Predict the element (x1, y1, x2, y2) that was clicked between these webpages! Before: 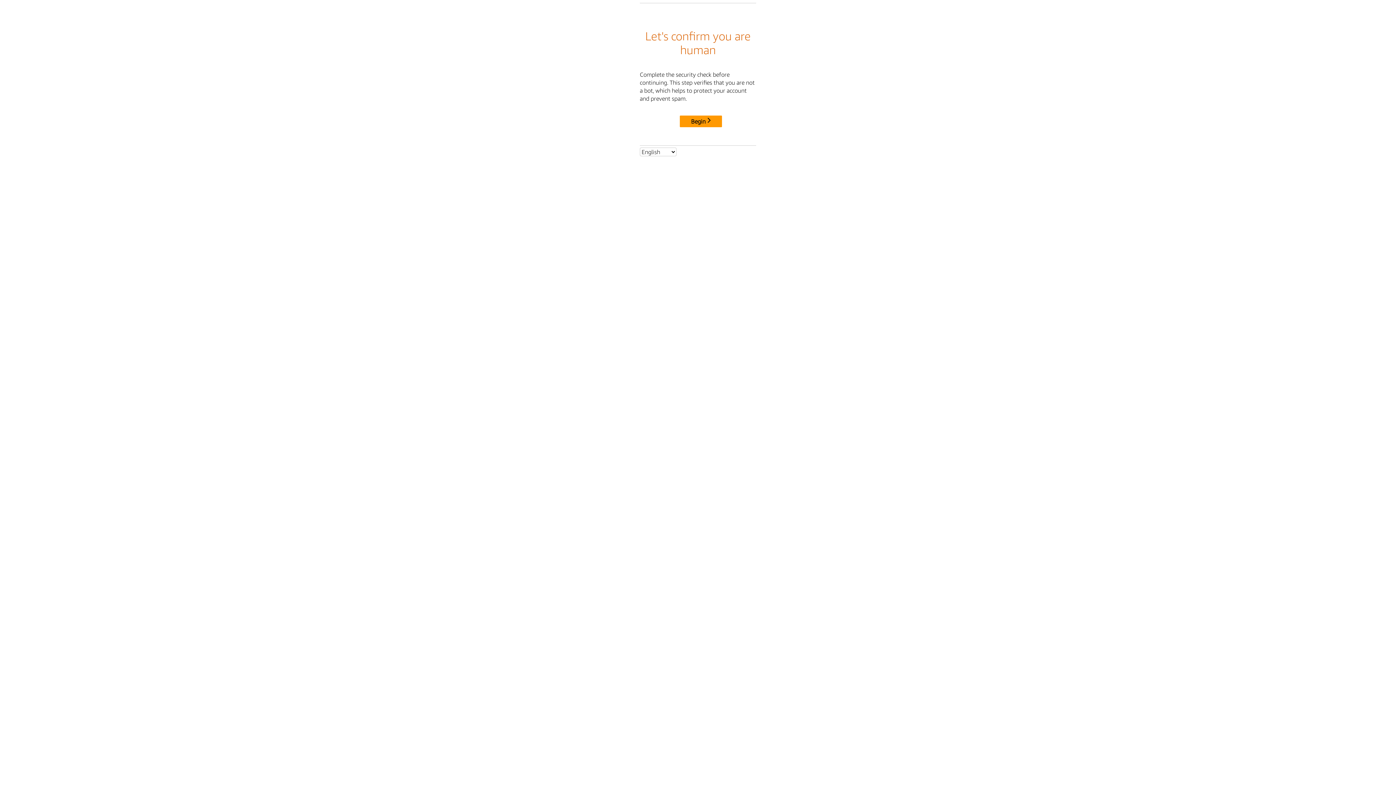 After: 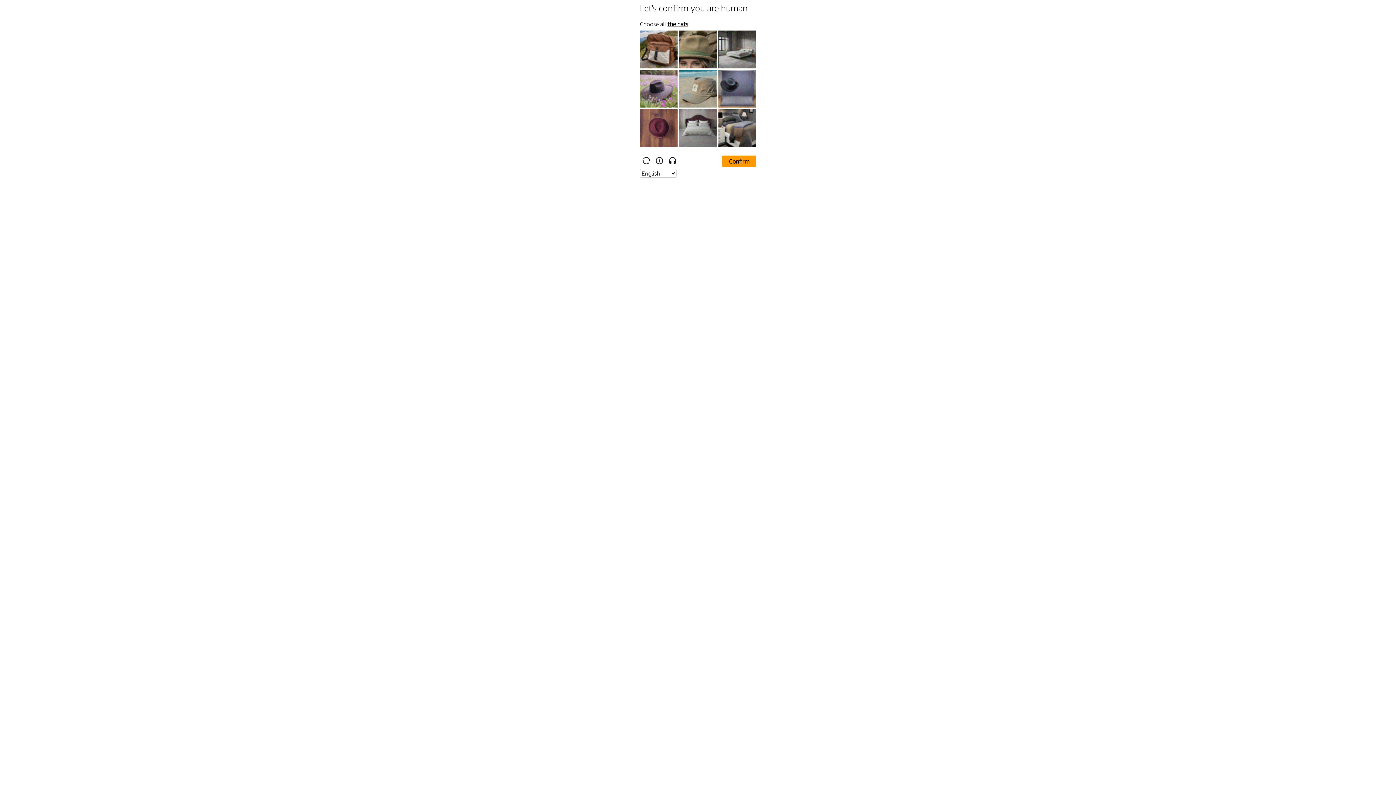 Action: label: Begin bbox: (680, 115, 722, 127)